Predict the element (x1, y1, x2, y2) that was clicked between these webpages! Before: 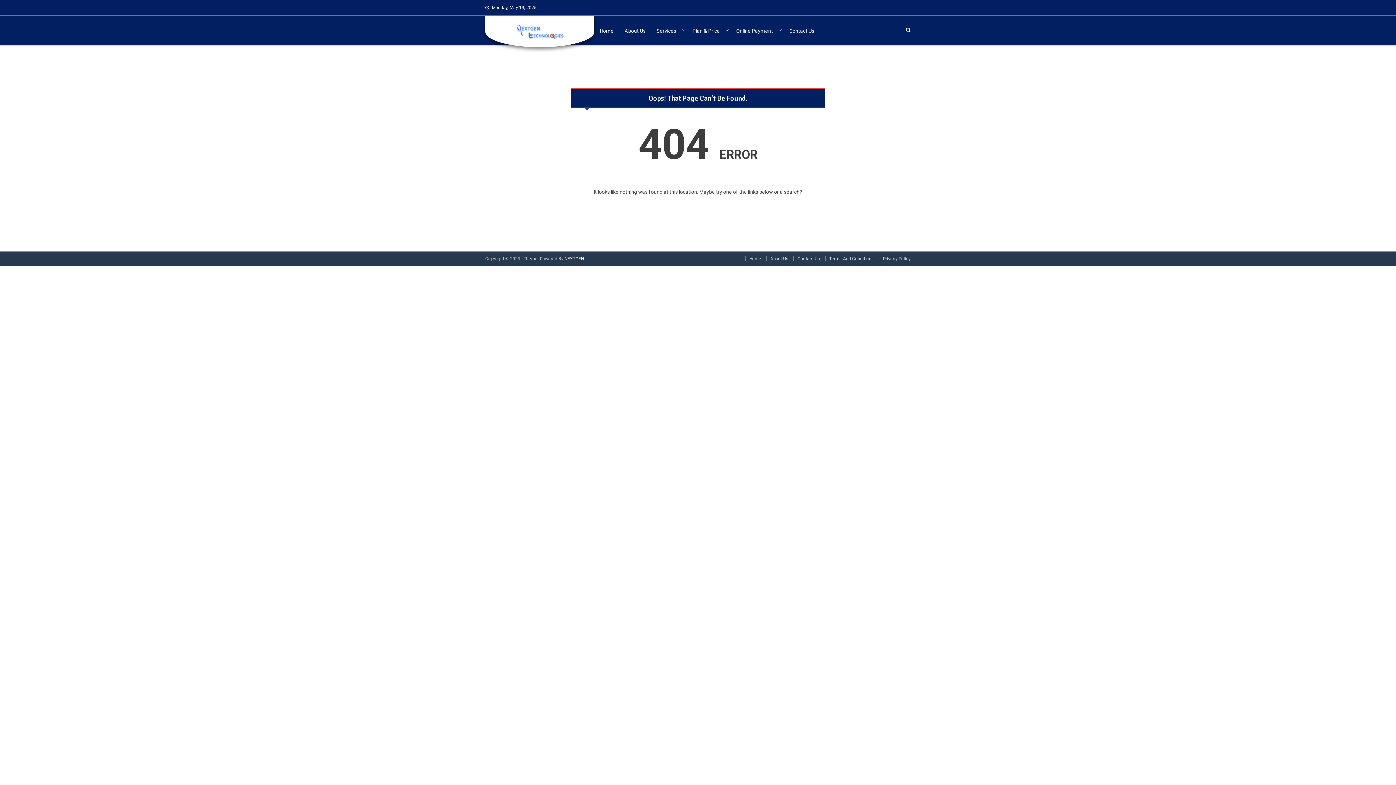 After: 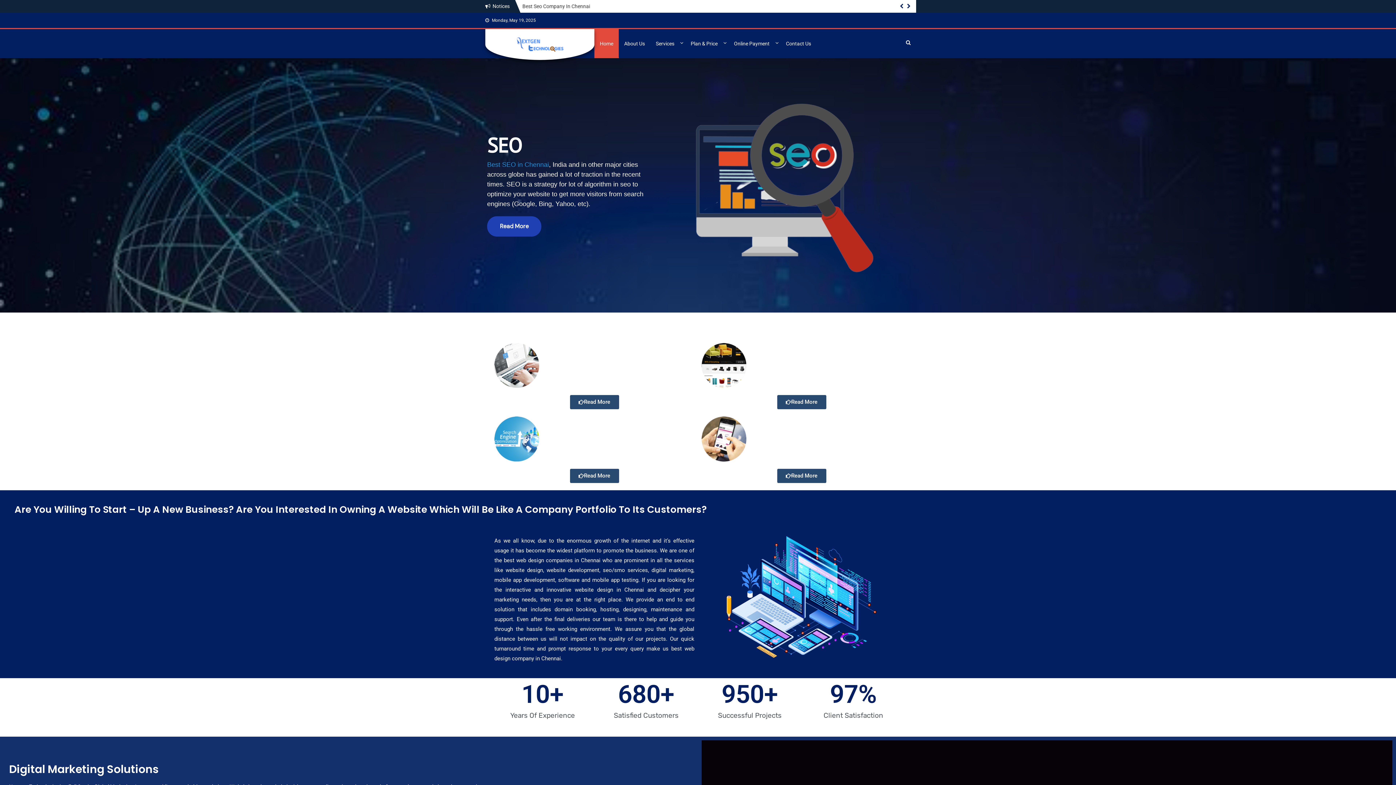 Action: label: Home bbox: (594, 16, 619, 45)